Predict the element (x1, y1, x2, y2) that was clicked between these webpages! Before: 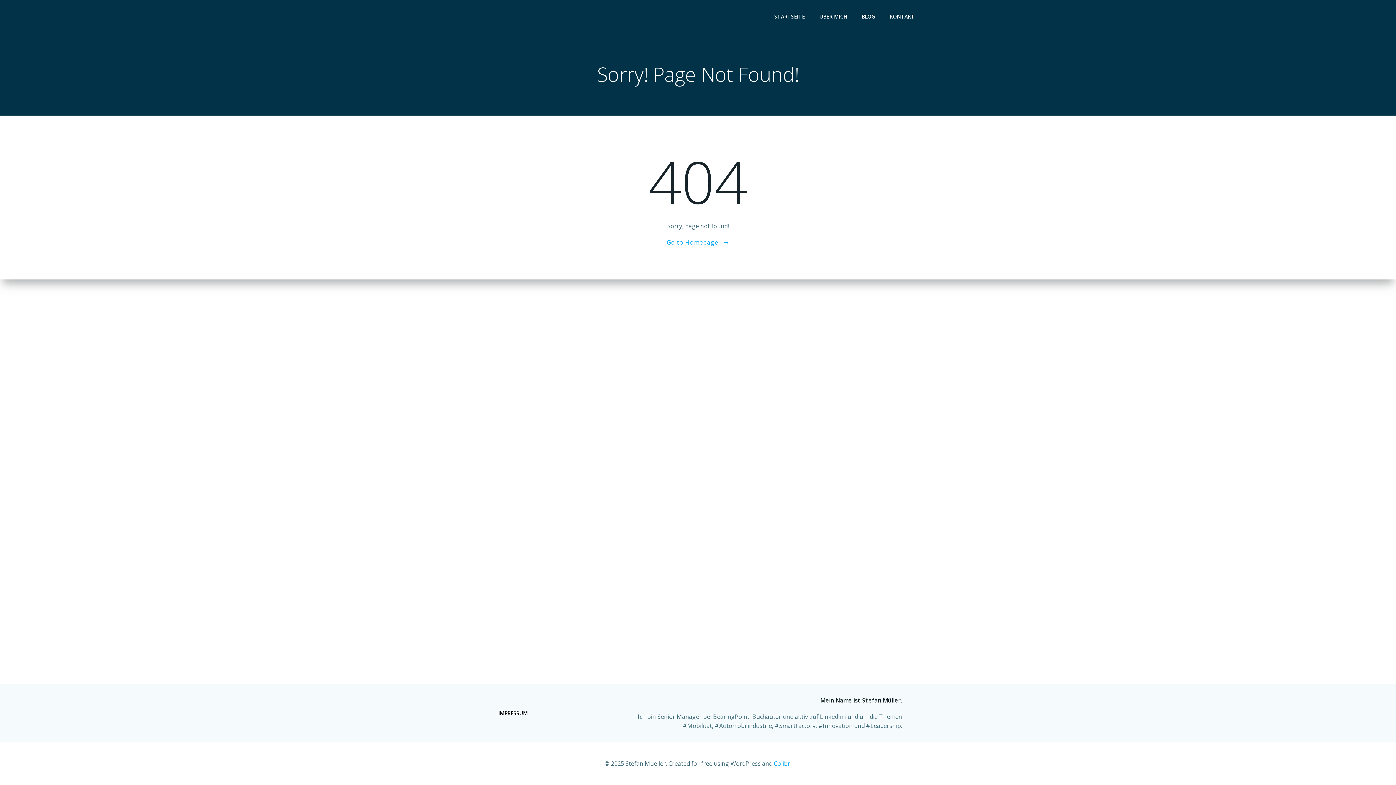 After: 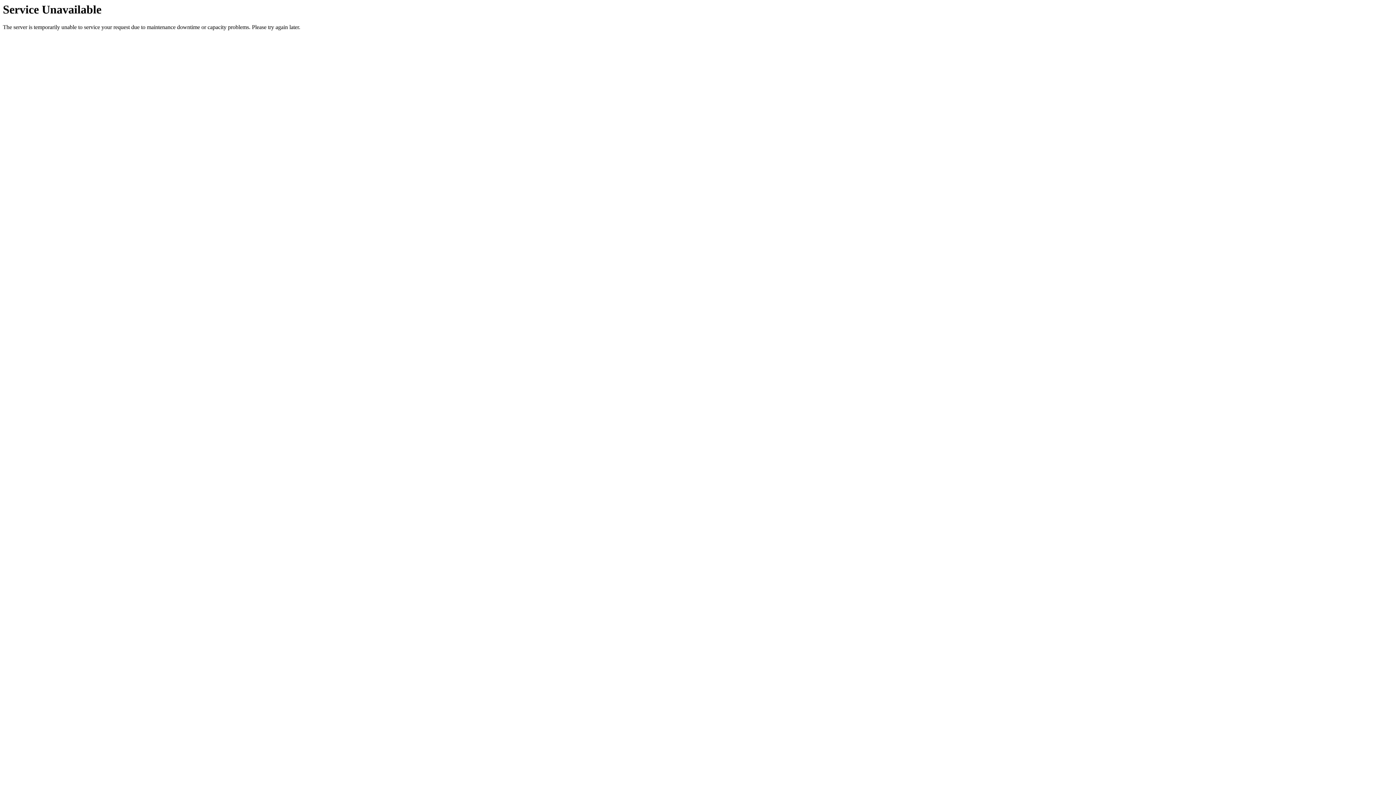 Action: bbox: (889, 12, 914, 20) label: KONTAKT